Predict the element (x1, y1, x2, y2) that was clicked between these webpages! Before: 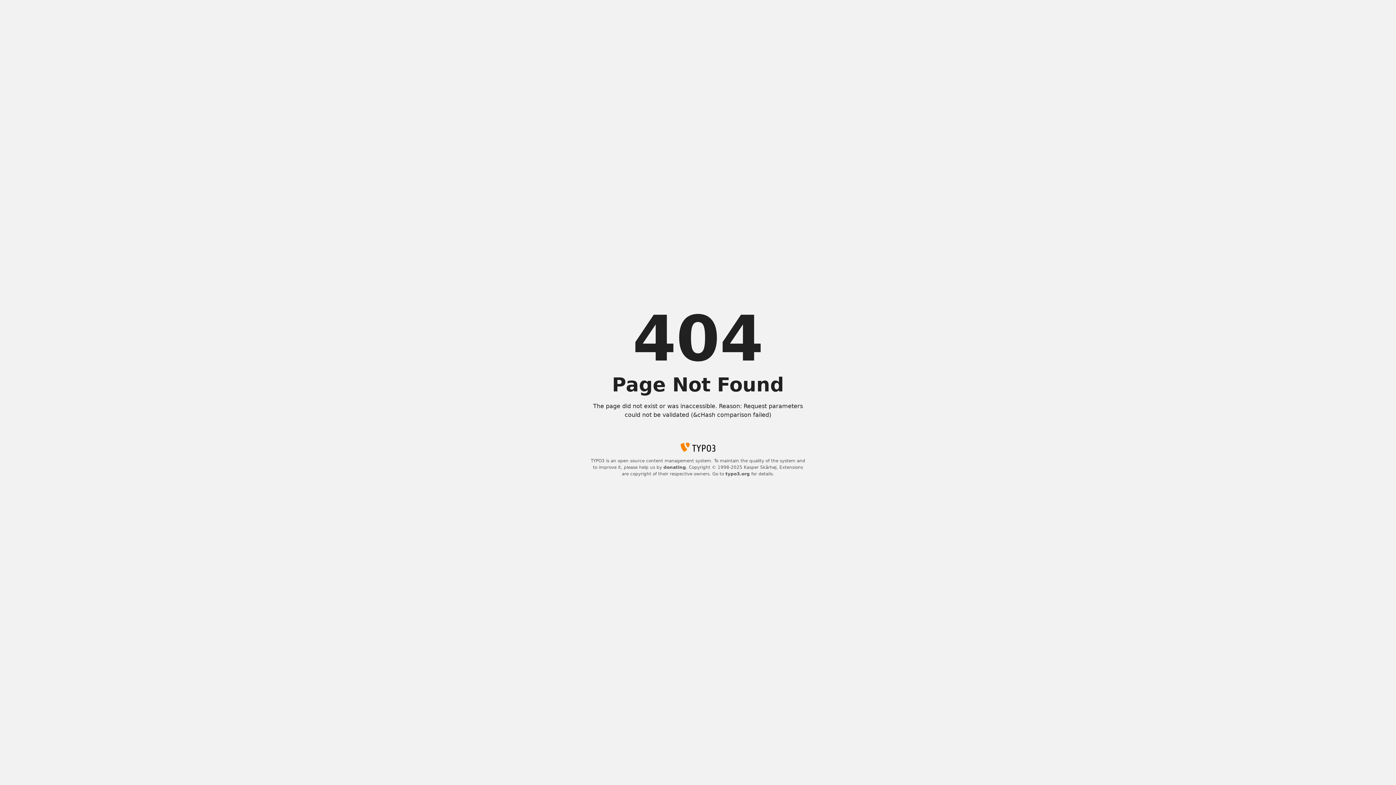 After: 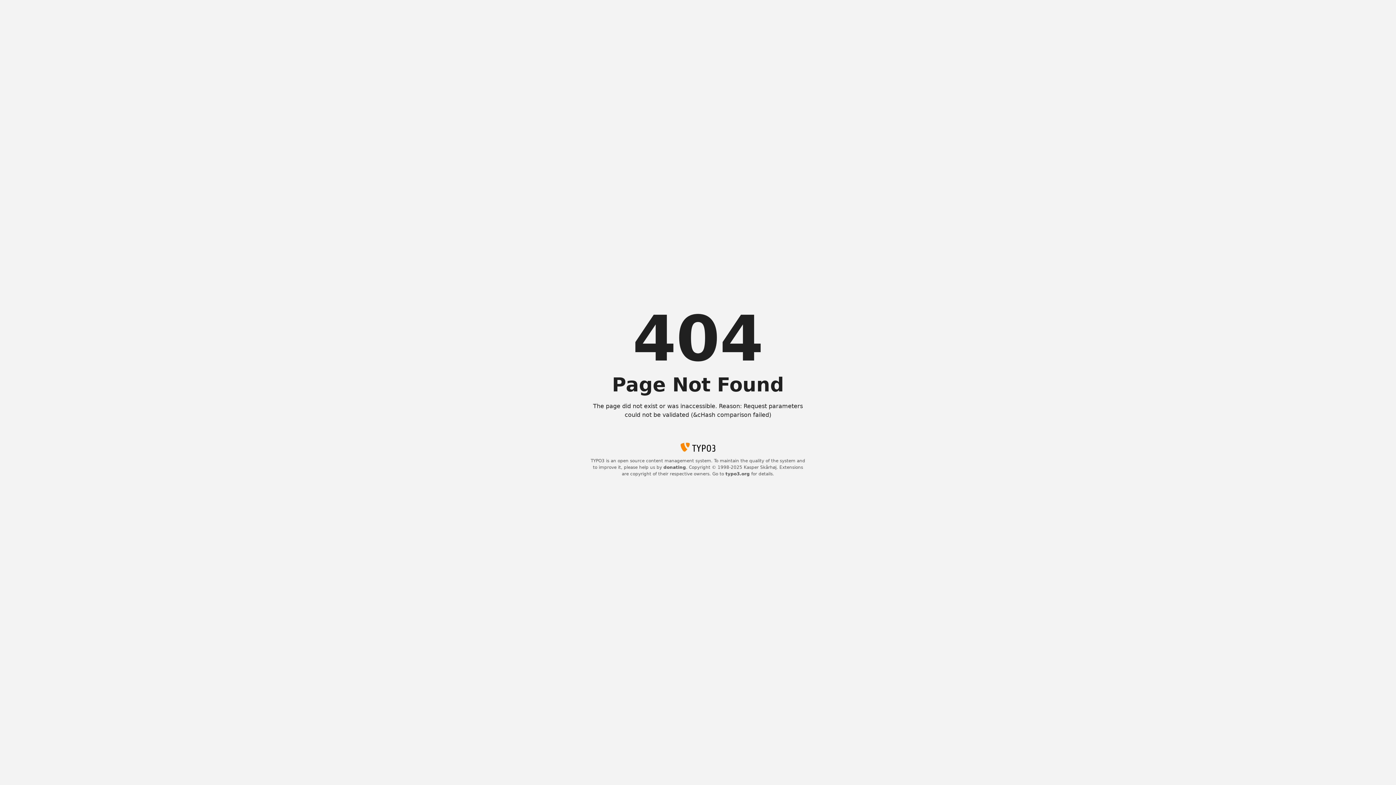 Action: label: typo3.org bbox: (725, 471, 750, 476)